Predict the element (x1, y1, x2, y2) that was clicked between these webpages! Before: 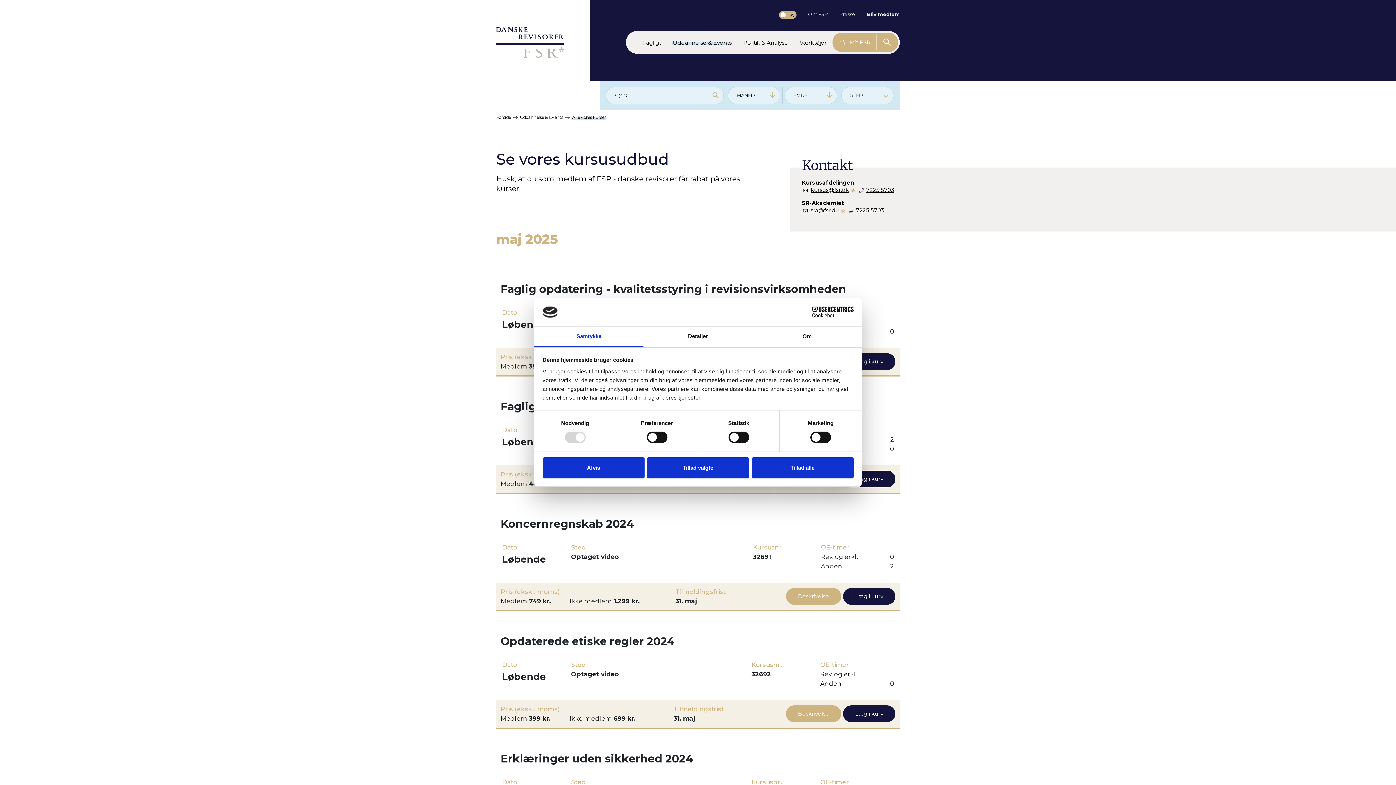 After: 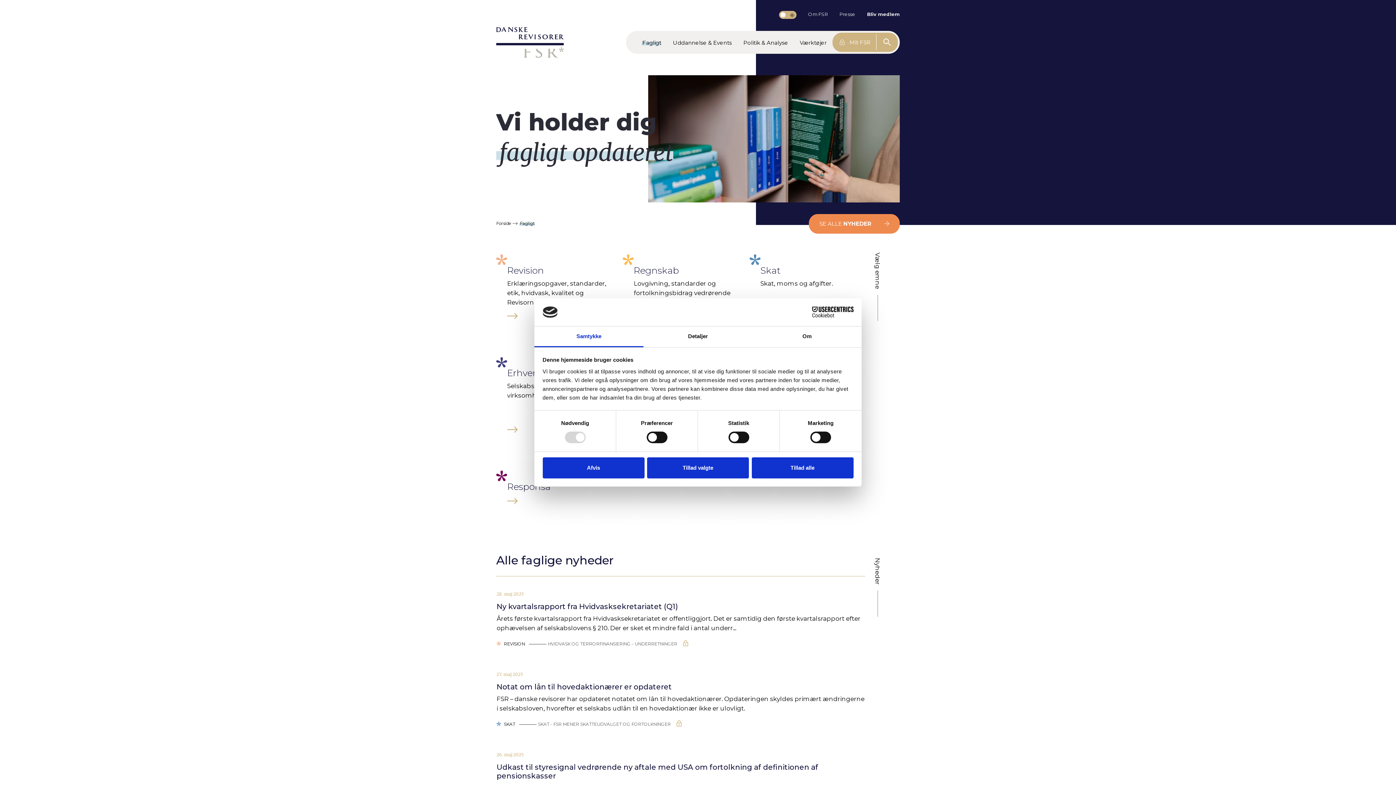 Action: label: Fagligt bbox: (636, 34, 667, 49)